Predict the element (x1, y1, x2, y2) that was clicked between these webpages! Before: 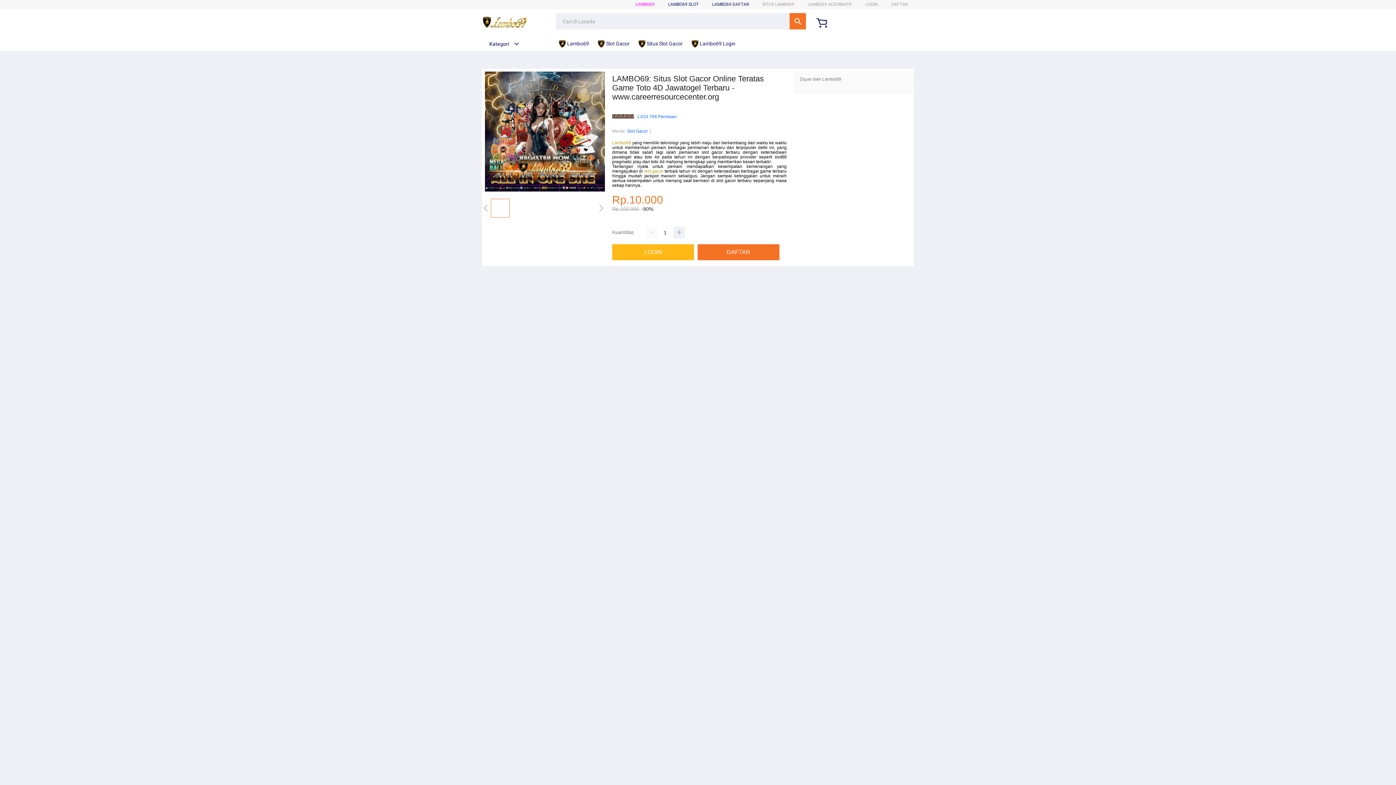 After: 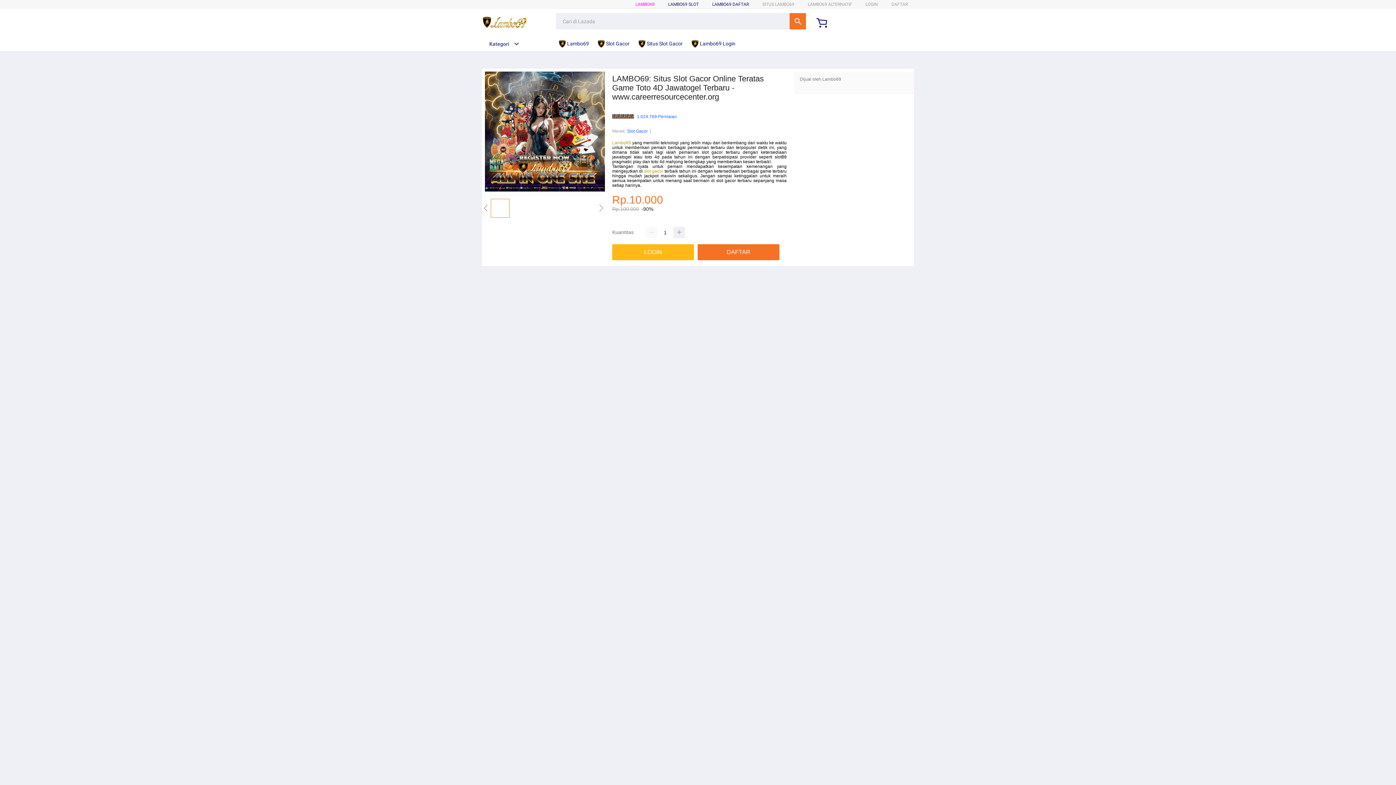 Action: label:  Lambo69 Login bbox: (691, 36, 739, 50)